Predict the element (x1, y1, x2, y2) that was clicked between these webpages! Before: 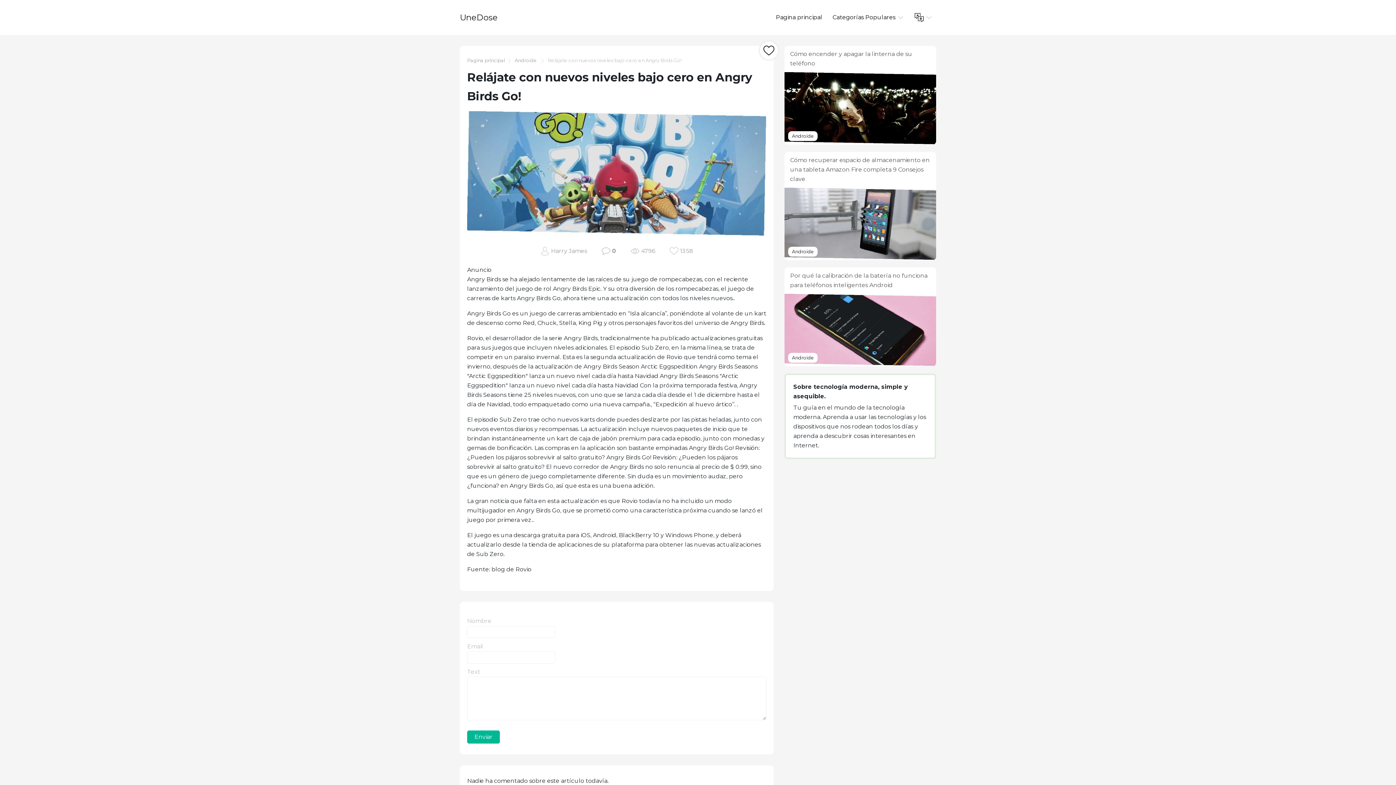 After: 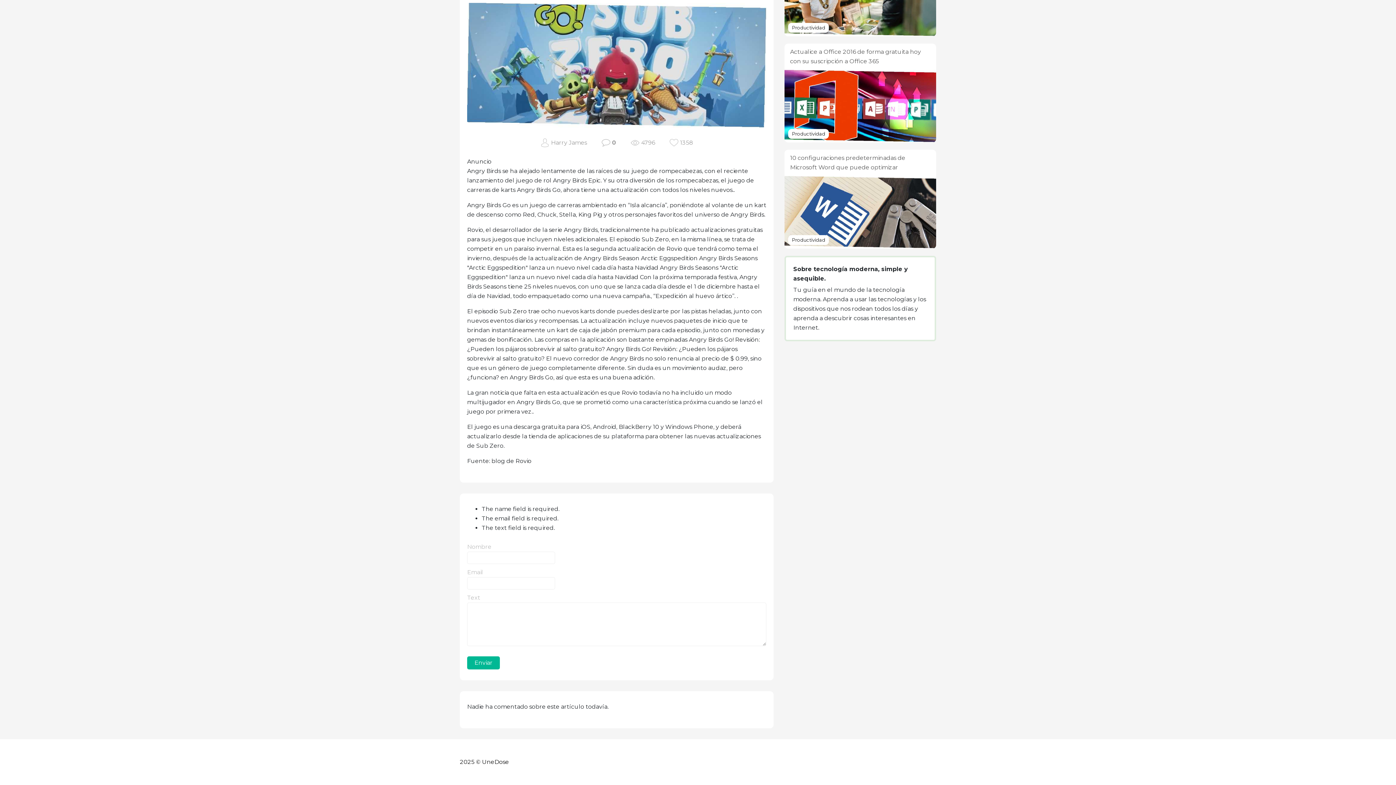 Action: label: Enviar bbox: (467, 730, 500, 743)